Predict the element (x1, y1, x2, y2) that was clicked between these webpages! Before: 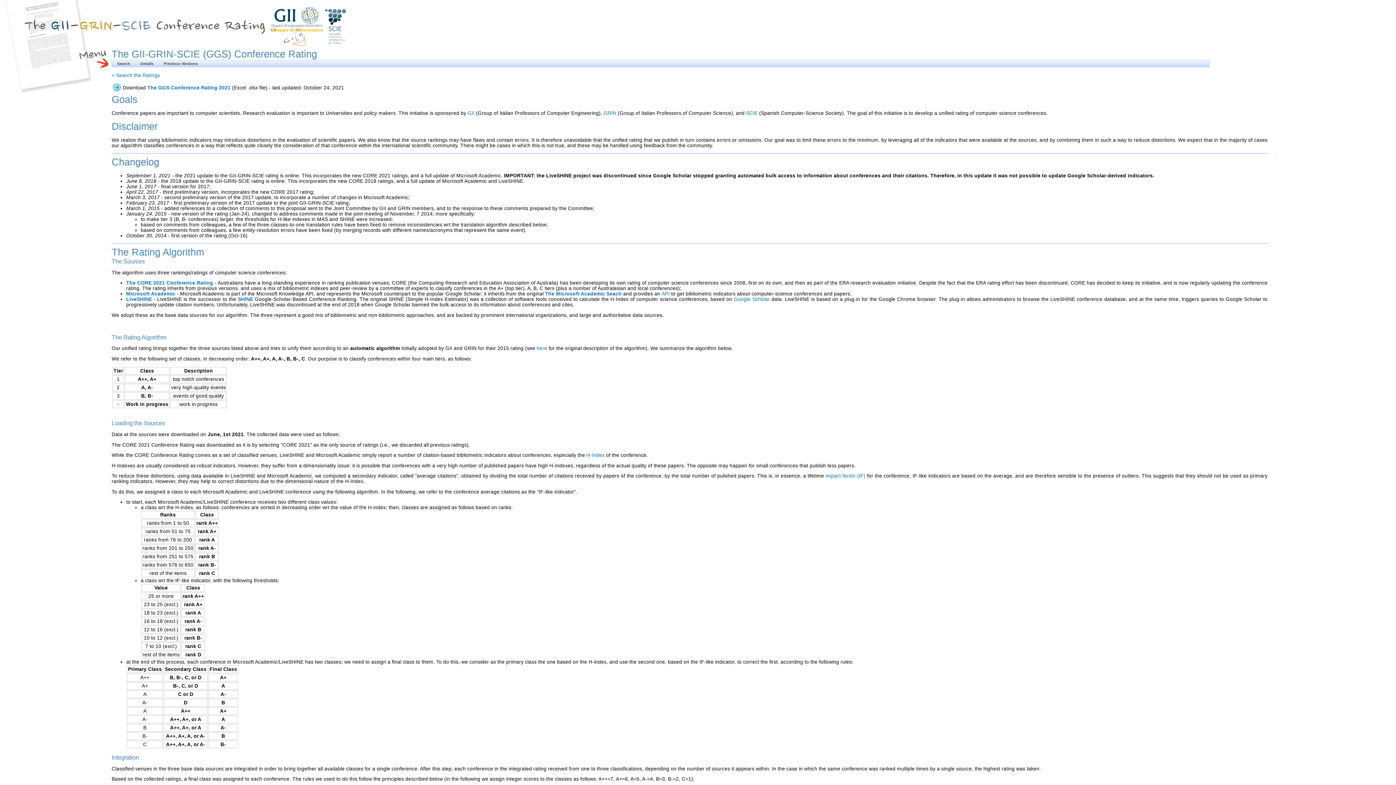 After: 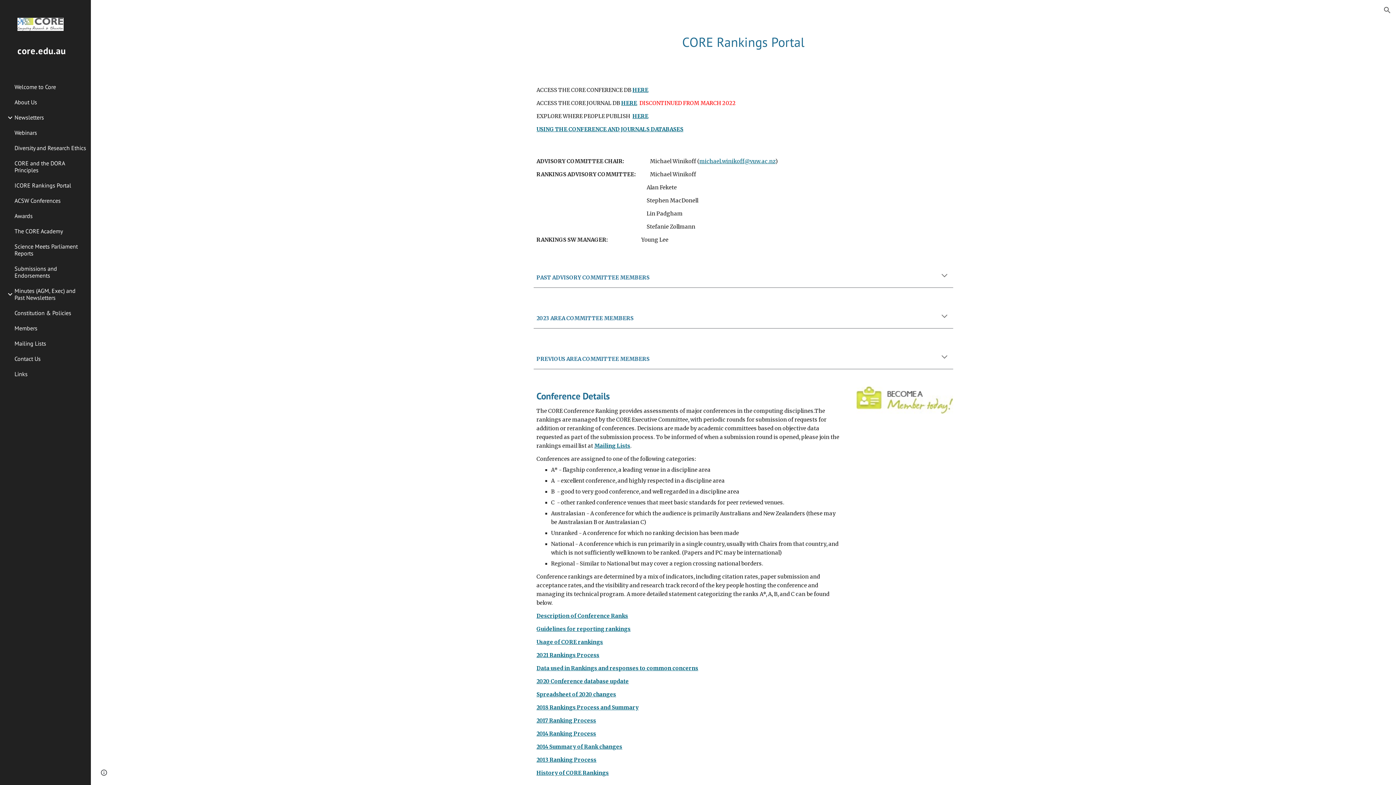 Action: label: The CORE 2021 Conference Rating bbox: (126, 280, 213, 285)